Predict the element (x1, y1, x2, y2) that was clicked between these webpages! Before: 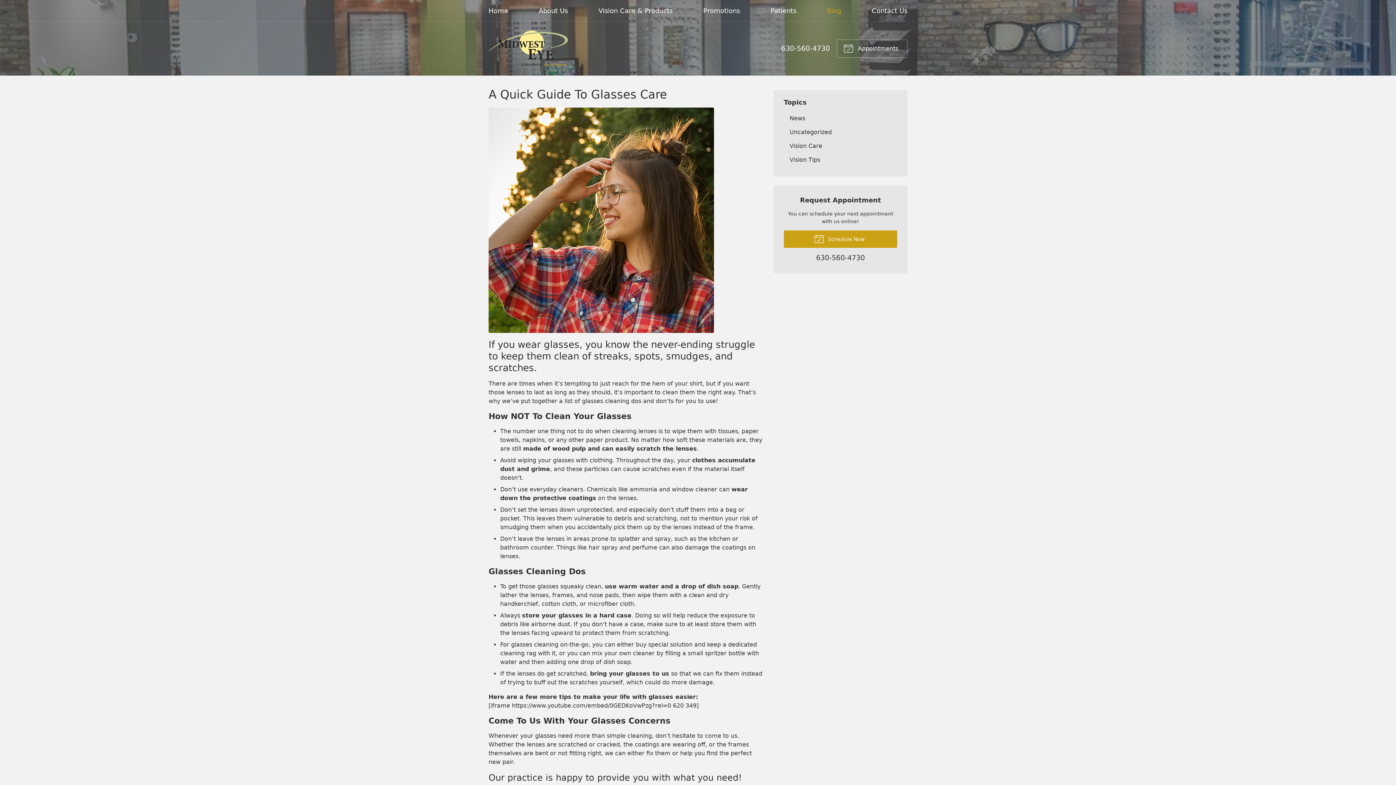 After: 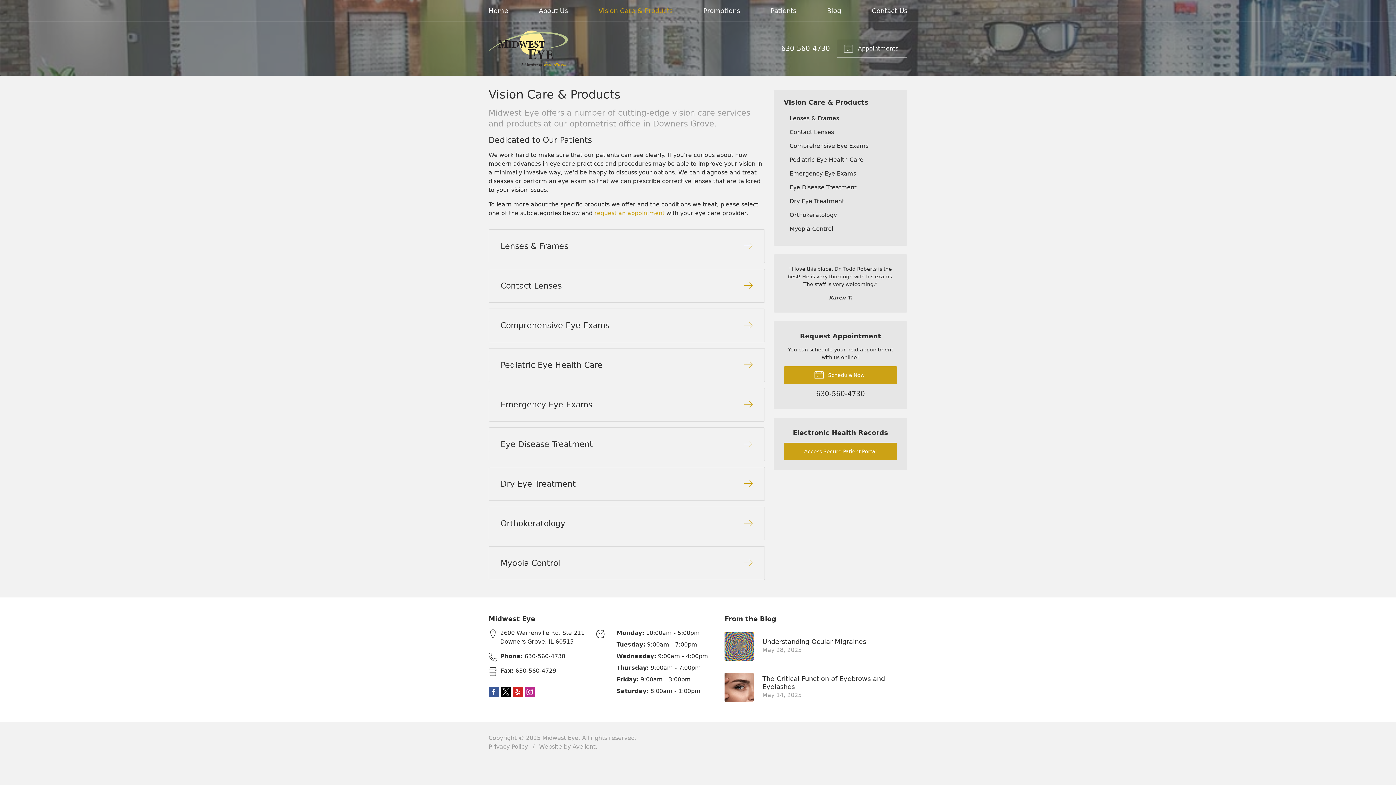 Action: bbox: (598, 1, 672, 20) label: Vision Care & Products